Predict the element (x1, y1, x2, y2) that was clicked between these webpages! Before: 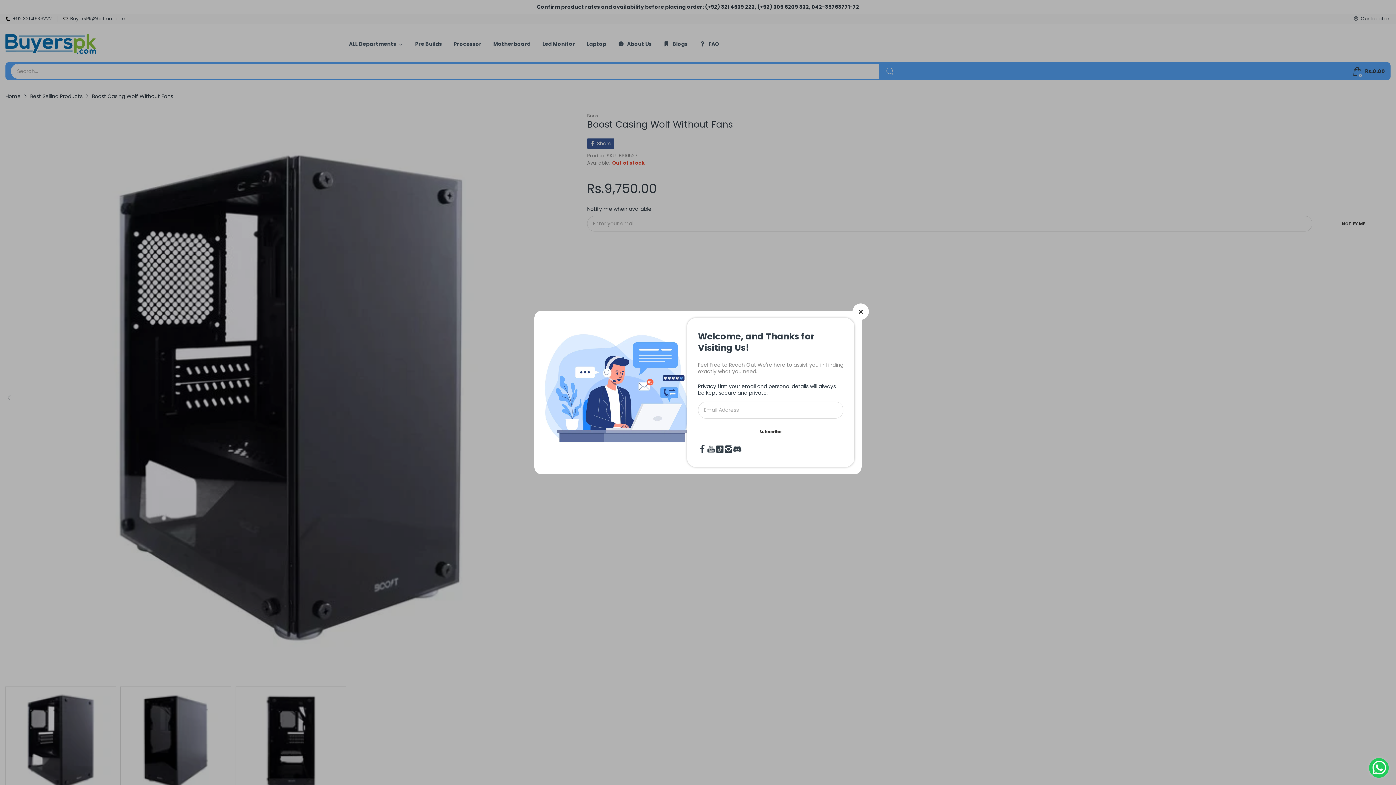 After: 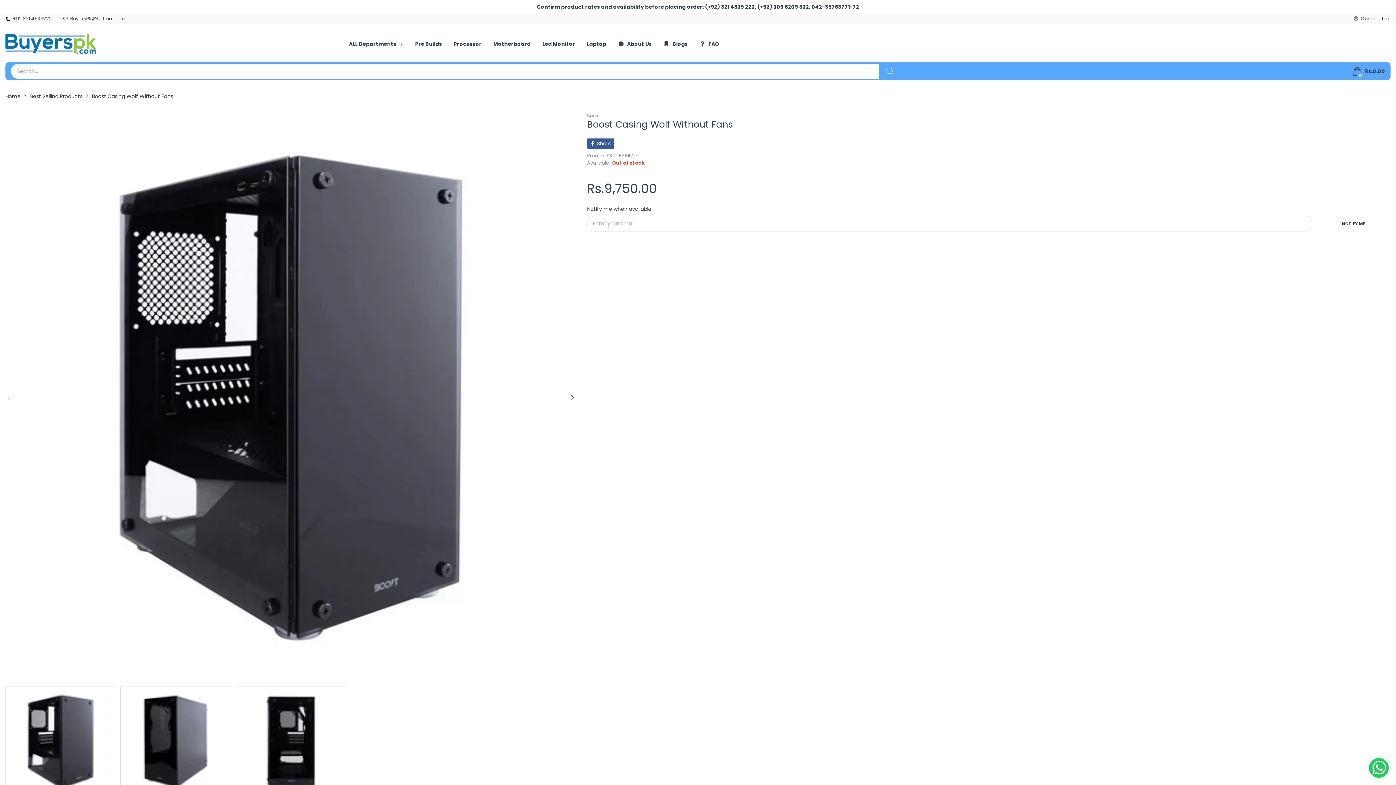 Action: bbox: (852, 303, 869, 320)